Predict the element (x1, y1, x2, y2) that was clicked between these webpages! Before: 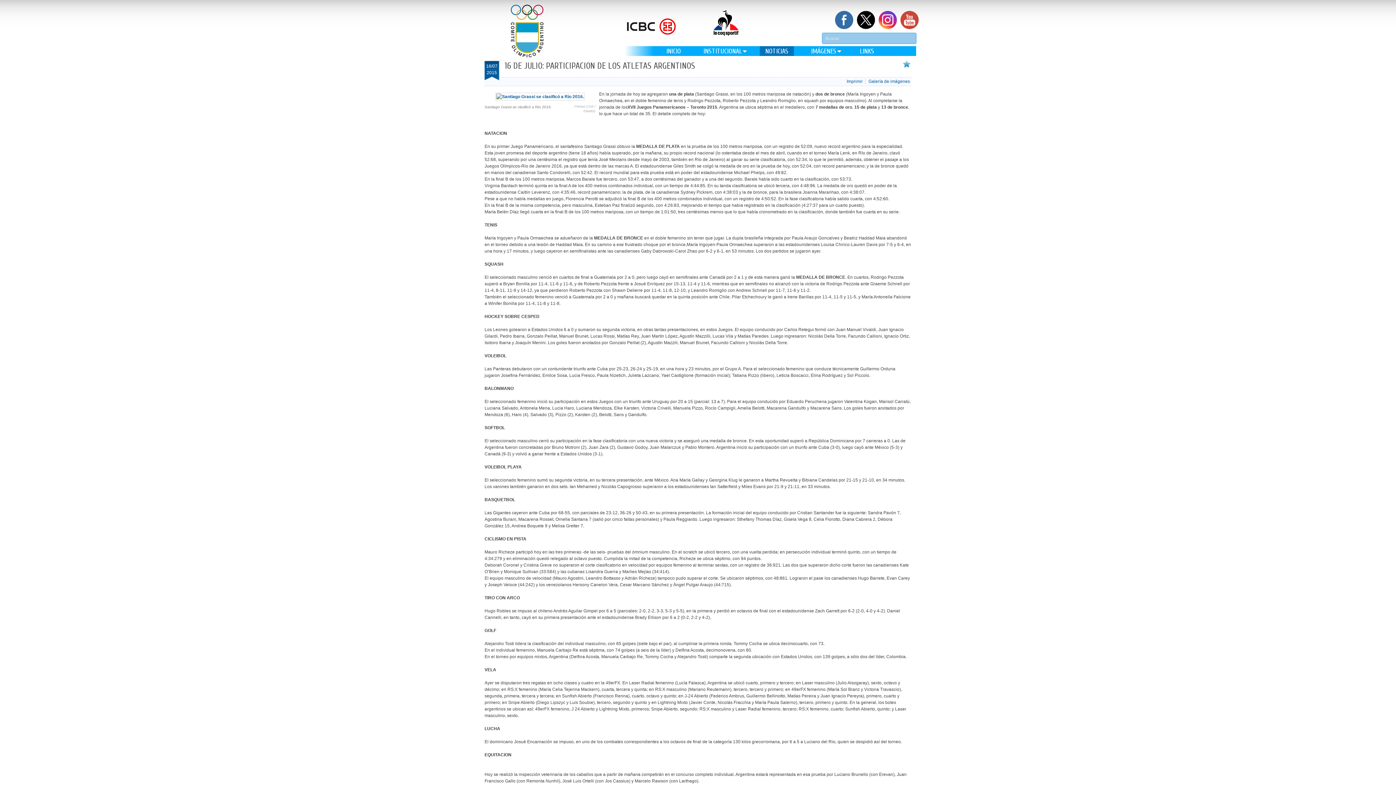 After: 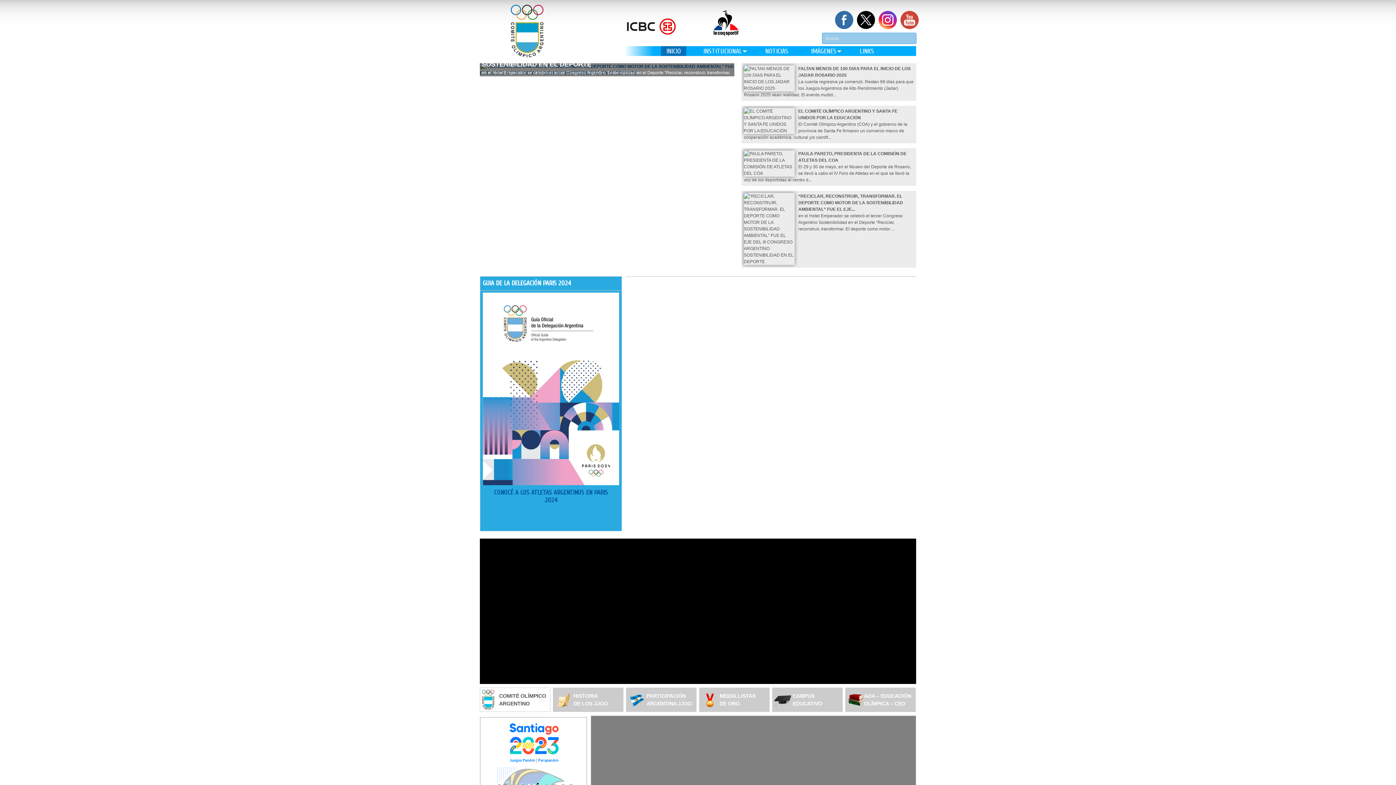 Action: bbox: (661, 46, 686, 56) label: INICIO